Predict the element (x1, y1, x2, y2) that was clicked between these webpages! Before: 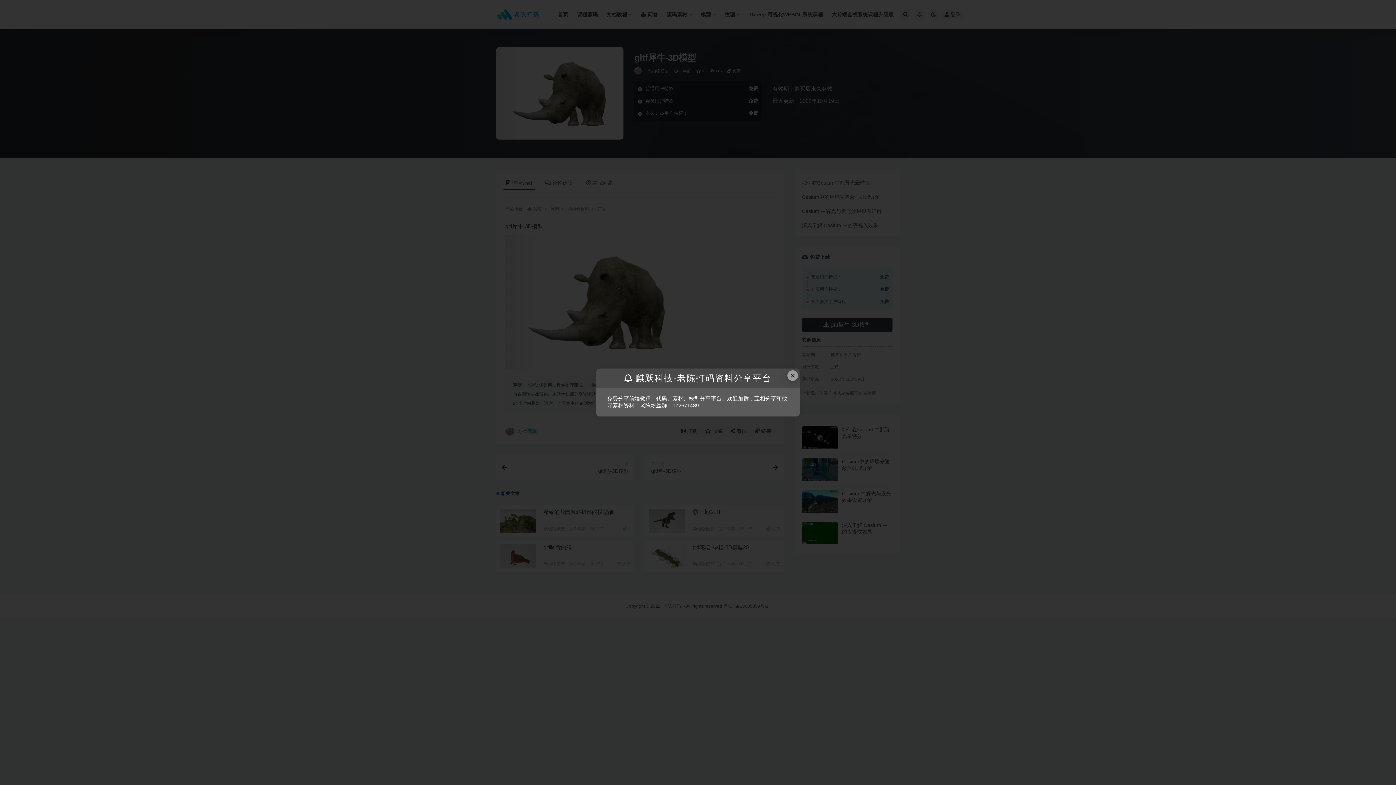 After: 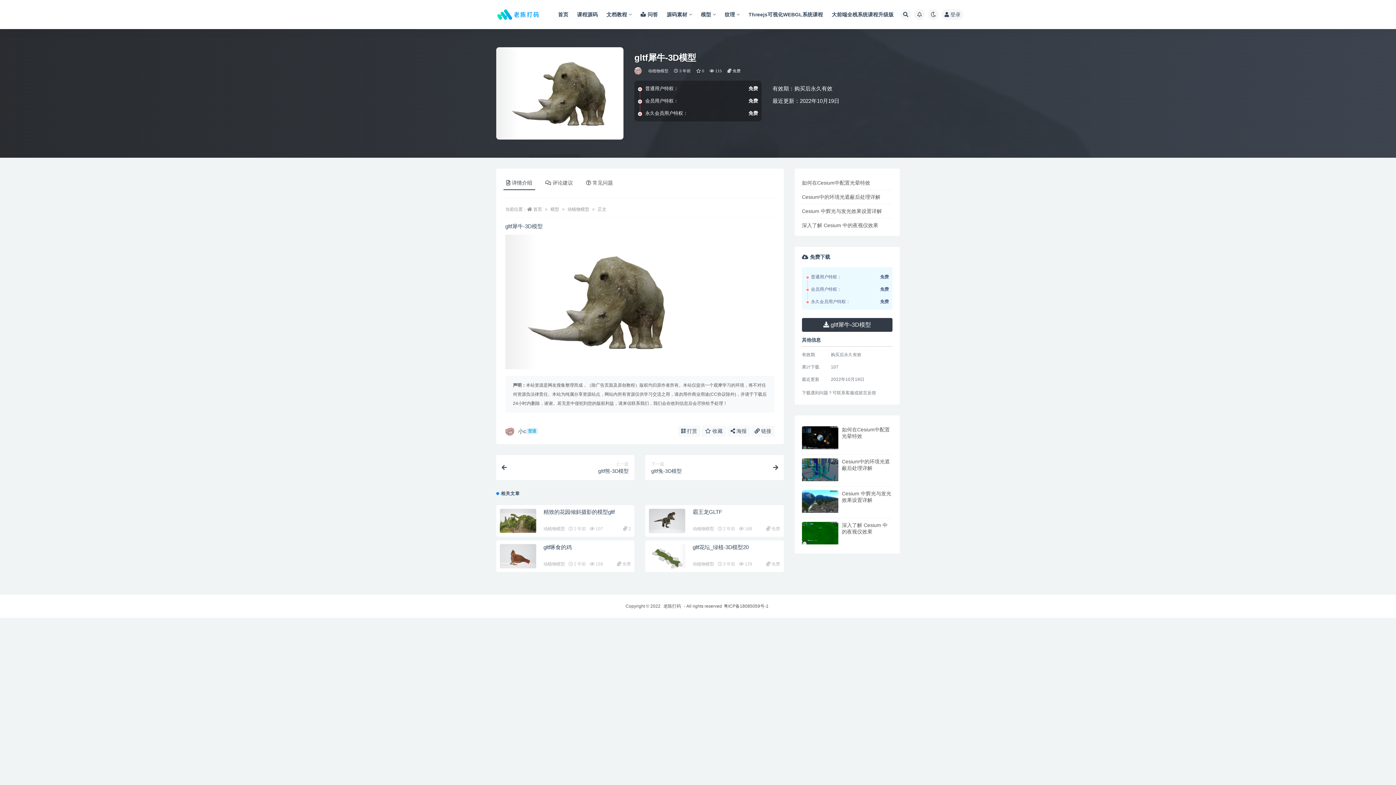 Action: label: Close this dialog bbox: (787, 370, 798, 381)